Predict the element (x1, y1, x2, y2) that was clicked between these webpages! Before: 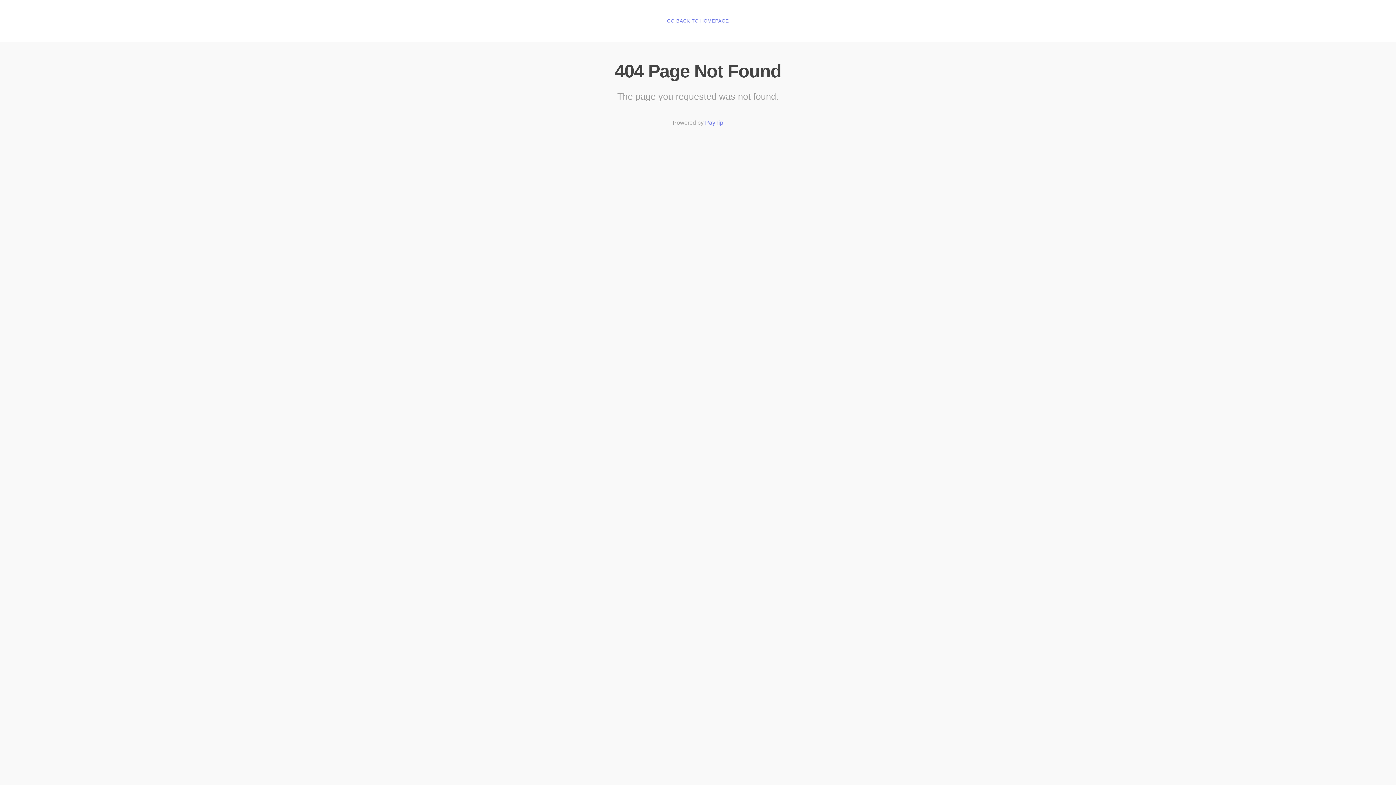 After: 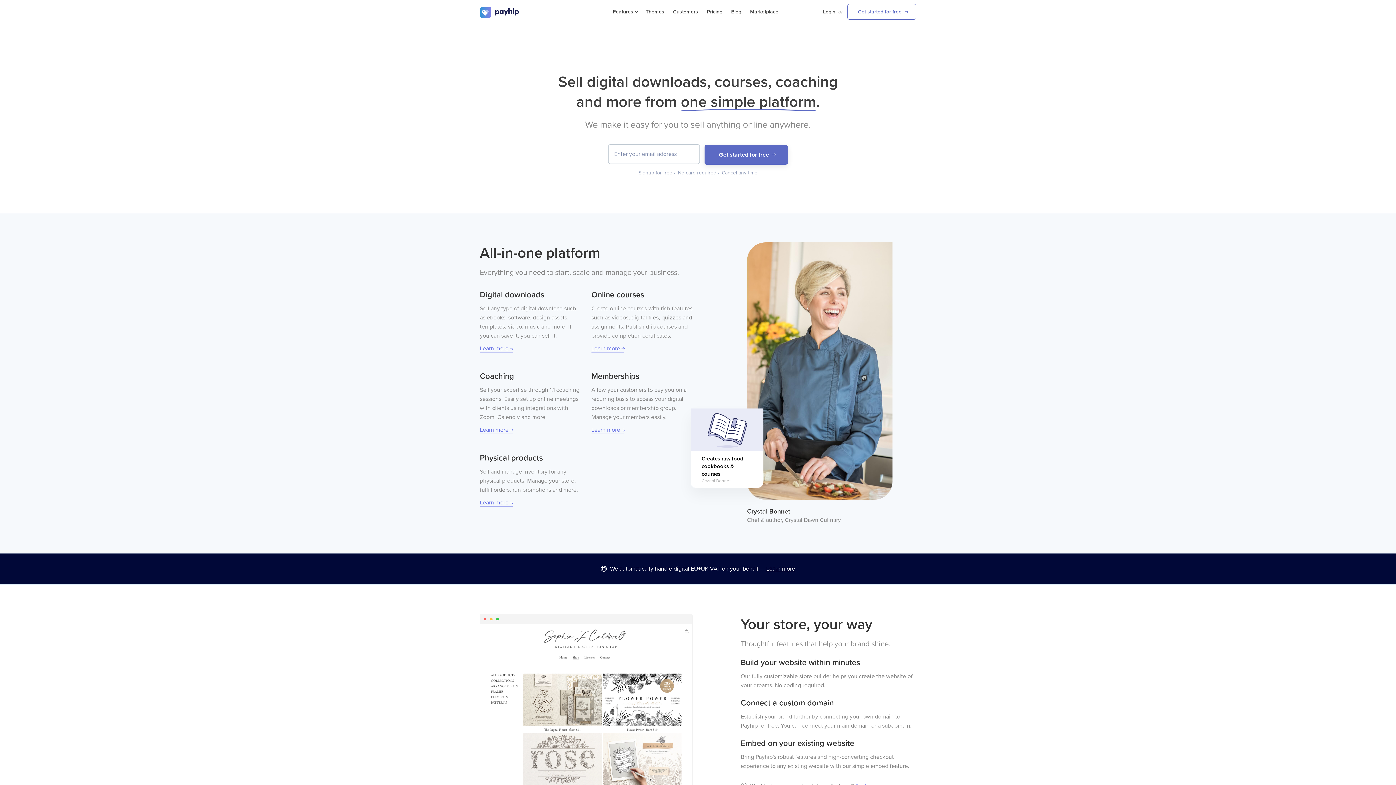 Action: label: Payhip bbox: (705, 119, 723, 126)